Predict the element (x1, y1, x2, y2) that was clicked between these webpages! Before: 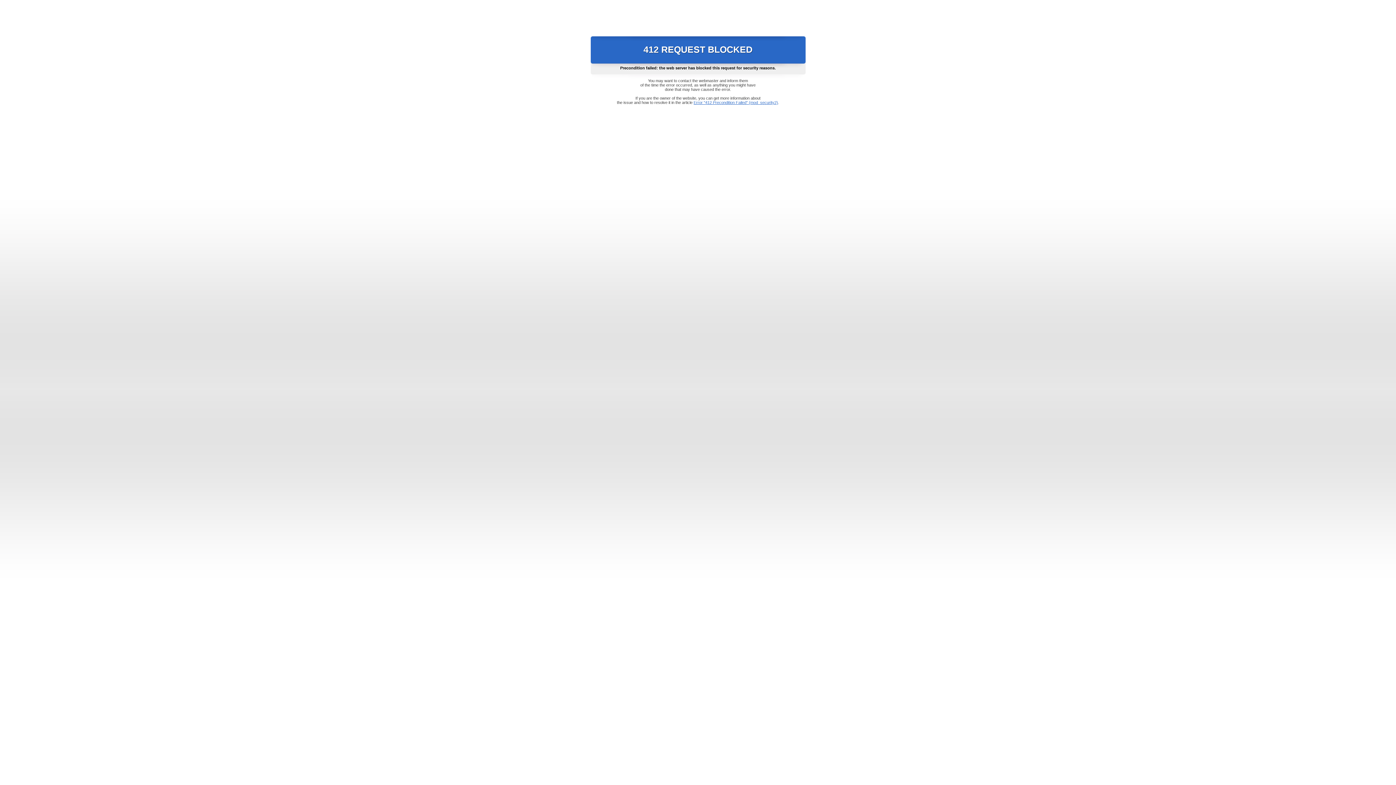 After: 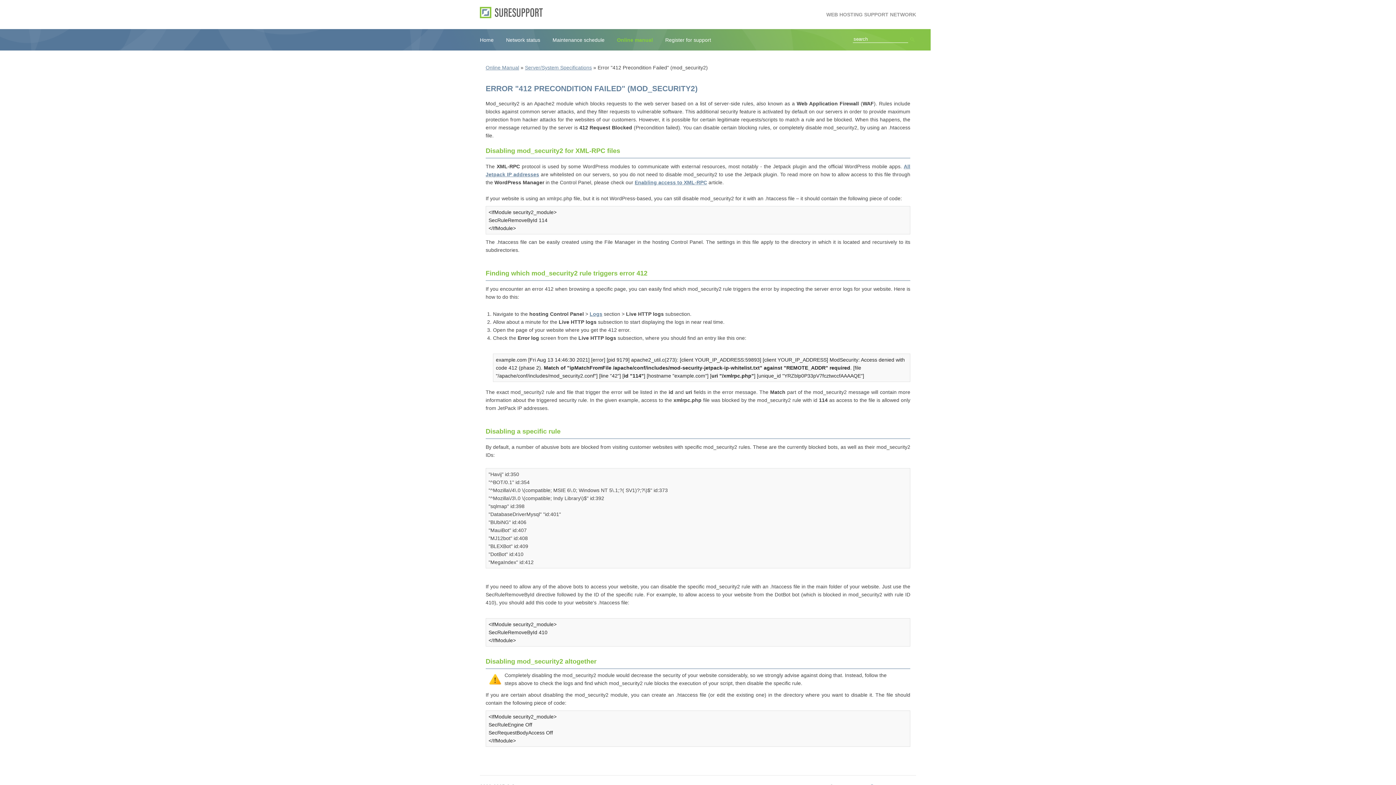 Action: label: Error "412 Precondition Failed" (mod_security2) bbox: (693, 100, 778, 104)